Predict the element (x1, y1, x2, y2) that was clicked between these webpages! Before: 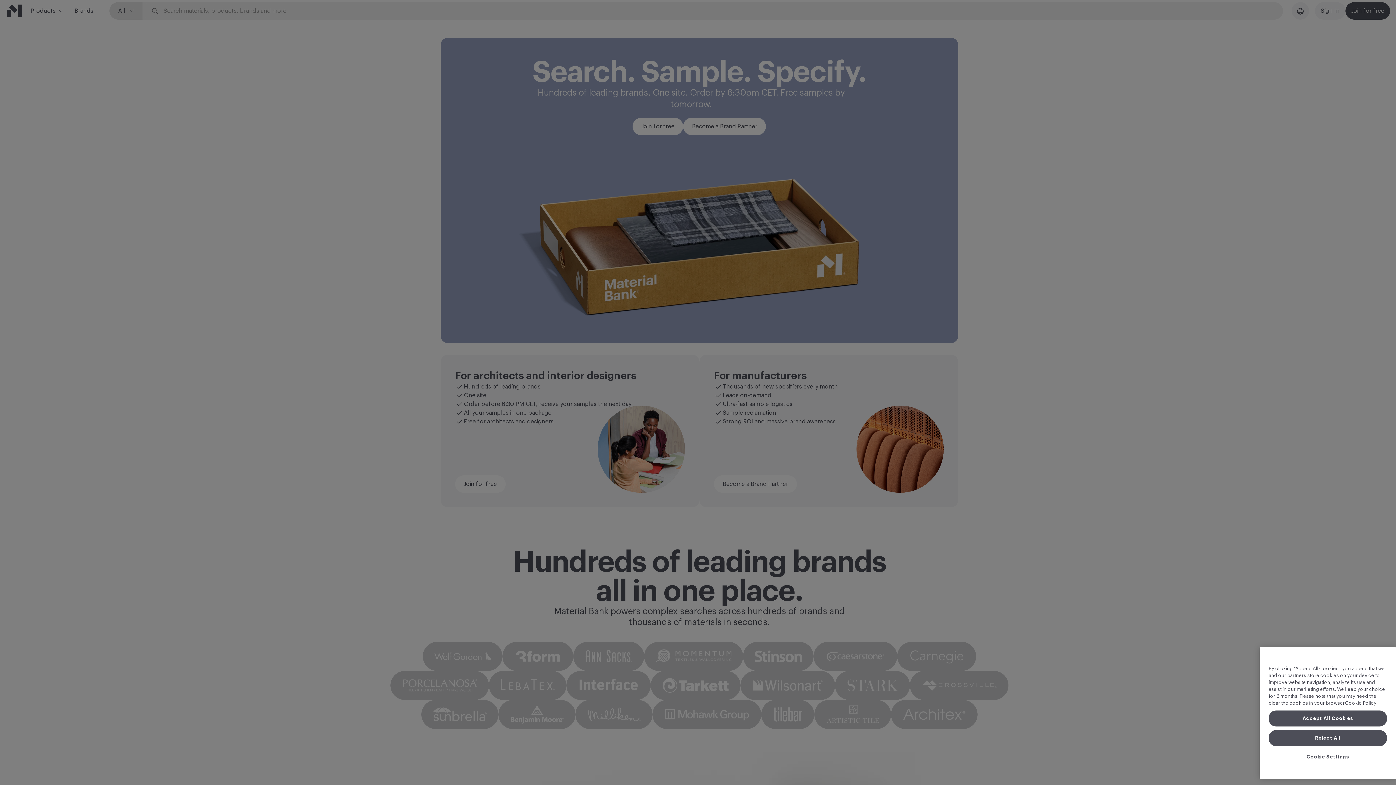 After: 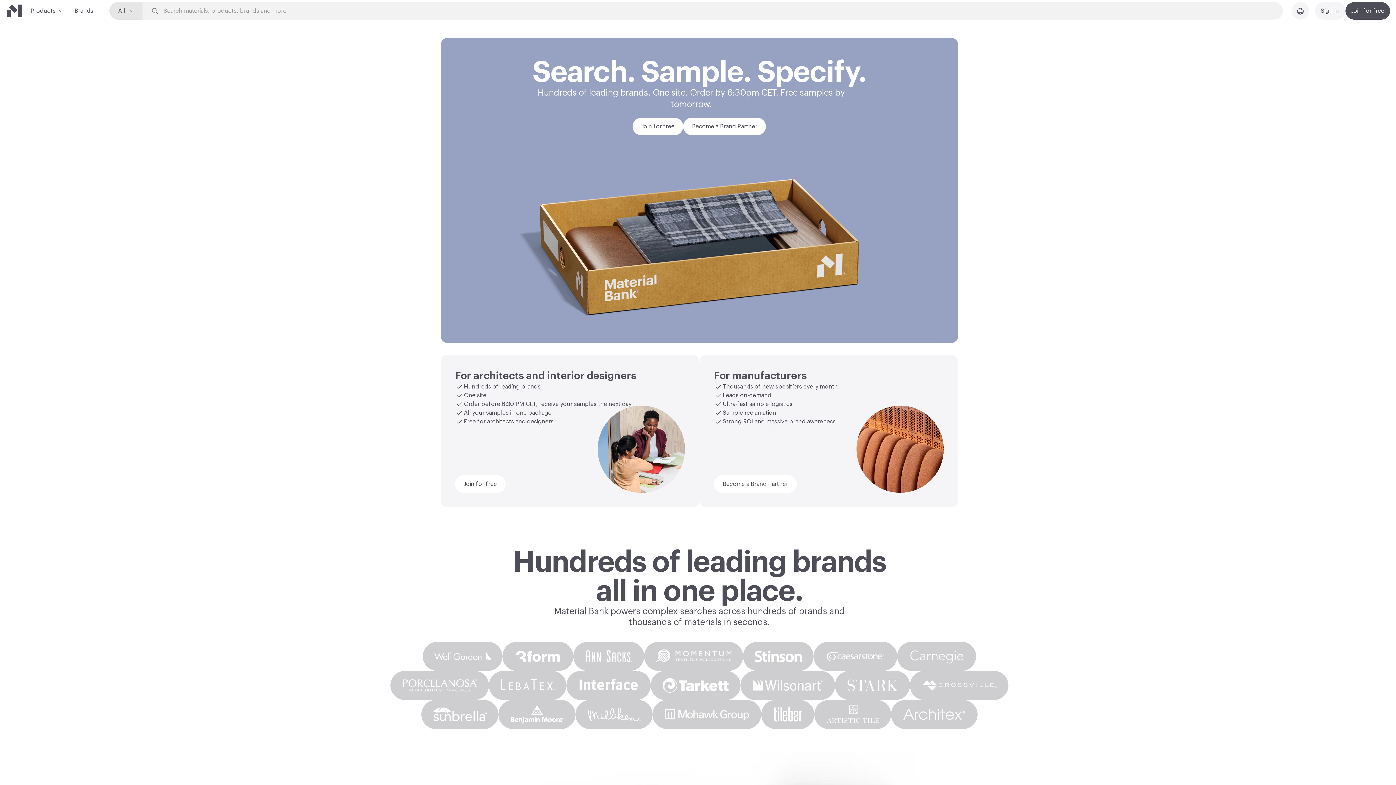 Action: bbox: (1269, 758, 1387, 774) label: Reject All